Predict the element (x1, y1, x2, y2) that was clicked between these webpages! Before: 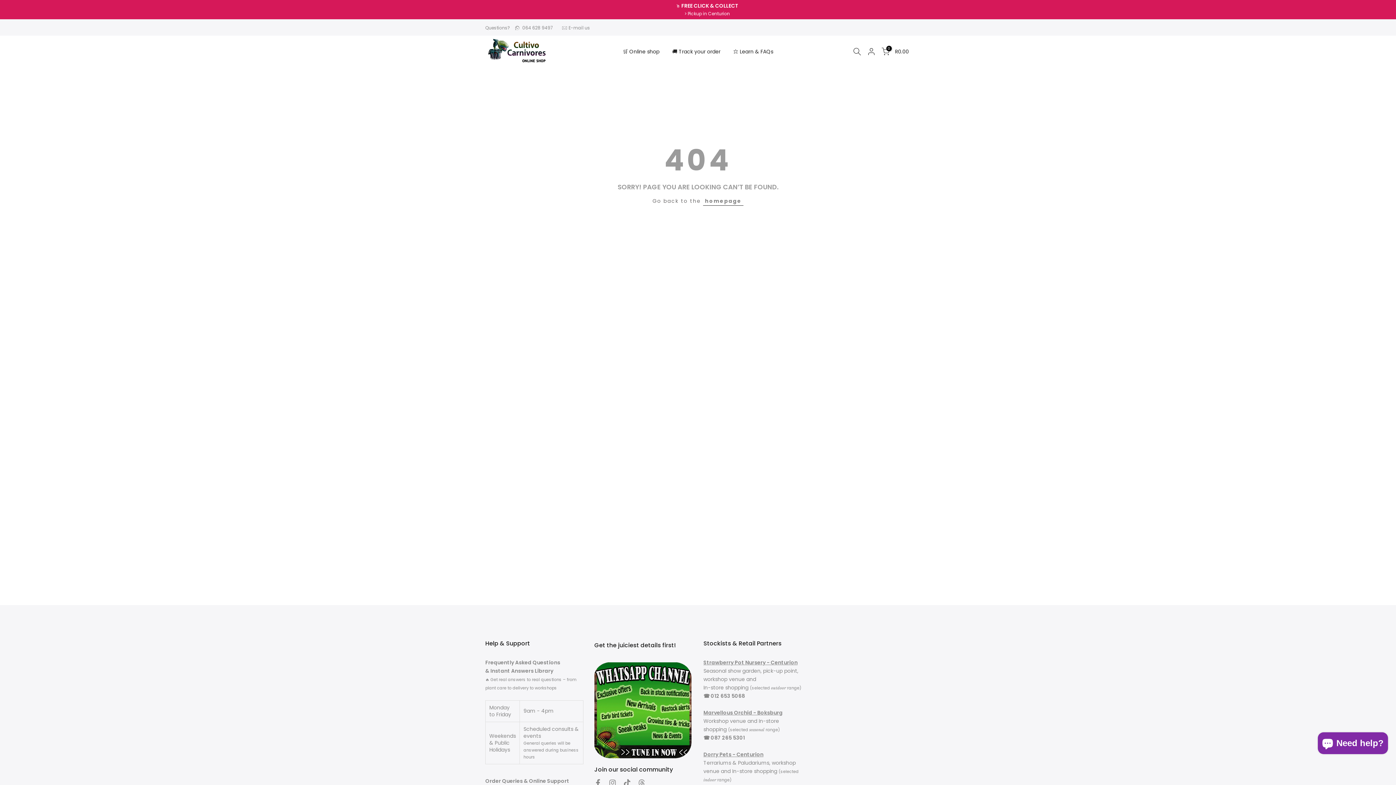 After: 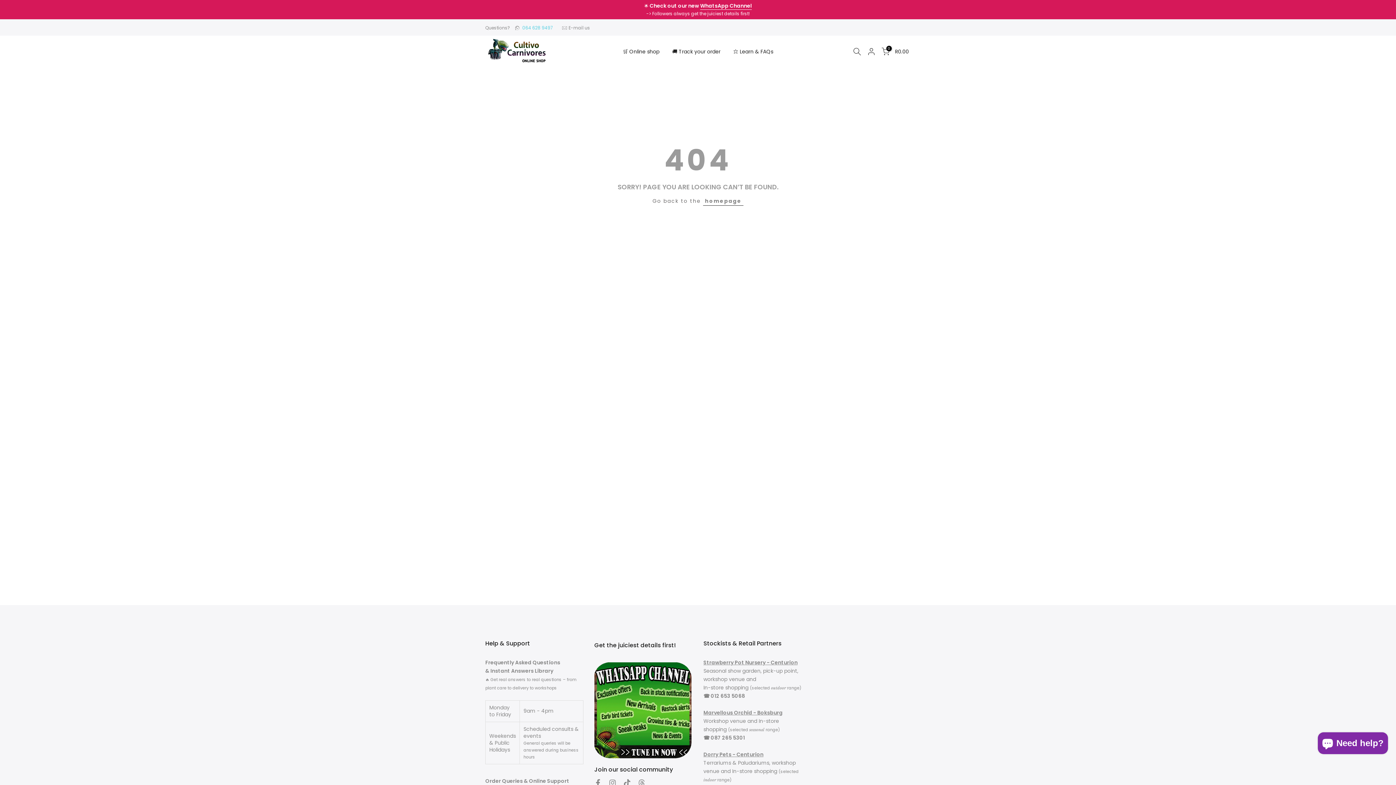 Action: label: 064 628 9497 bbox: (522, 24, 553, 30)